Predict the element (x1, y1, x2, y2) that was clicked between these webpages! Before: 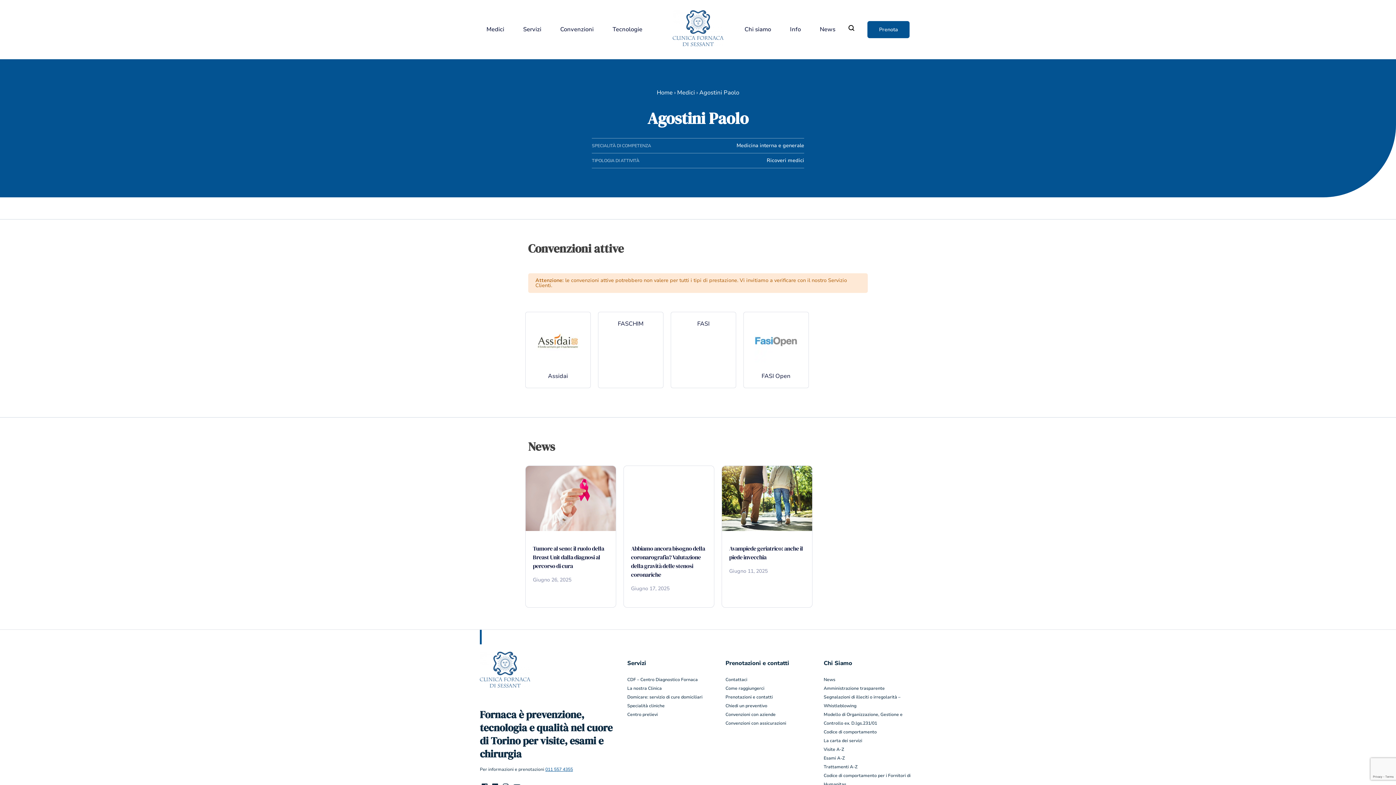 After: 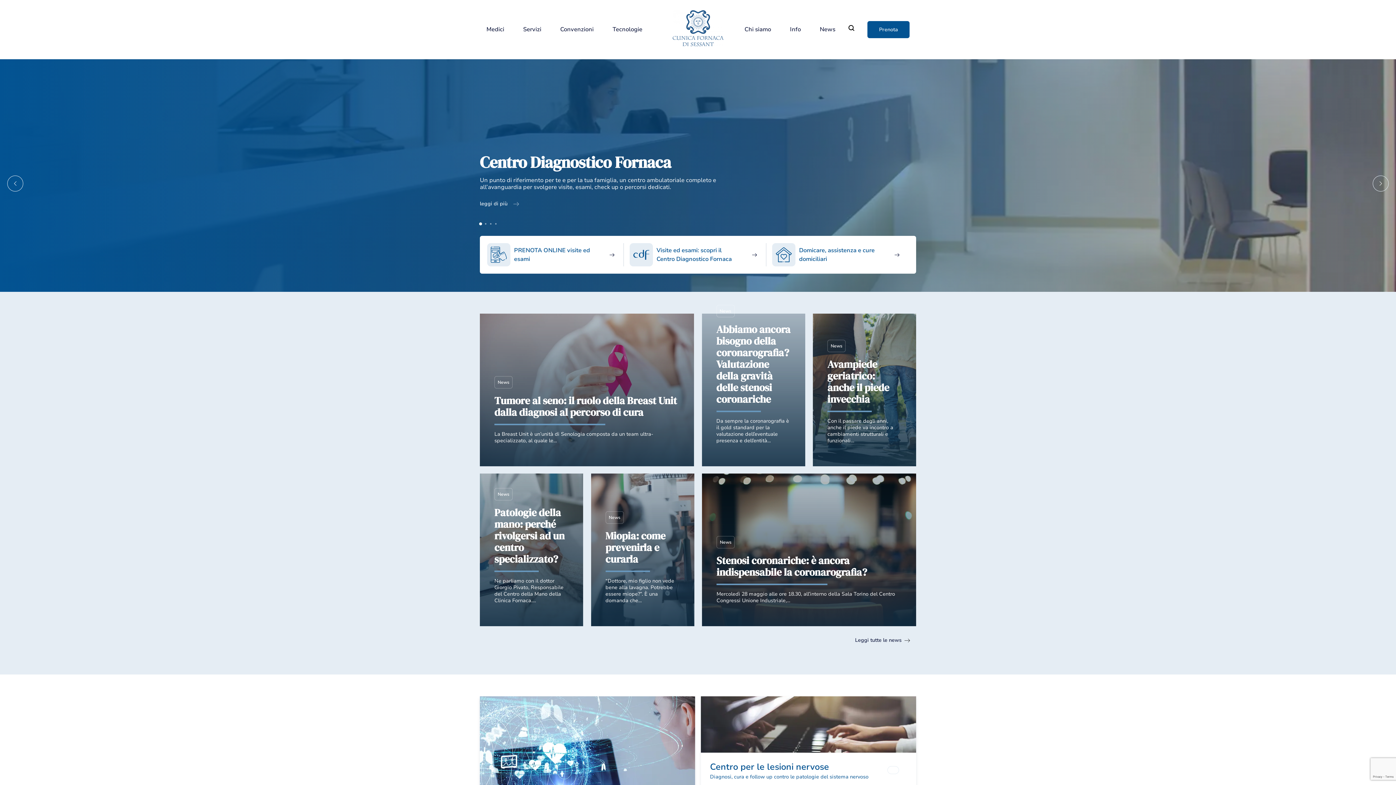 Action: bbox: (672, 10, 723, 49)